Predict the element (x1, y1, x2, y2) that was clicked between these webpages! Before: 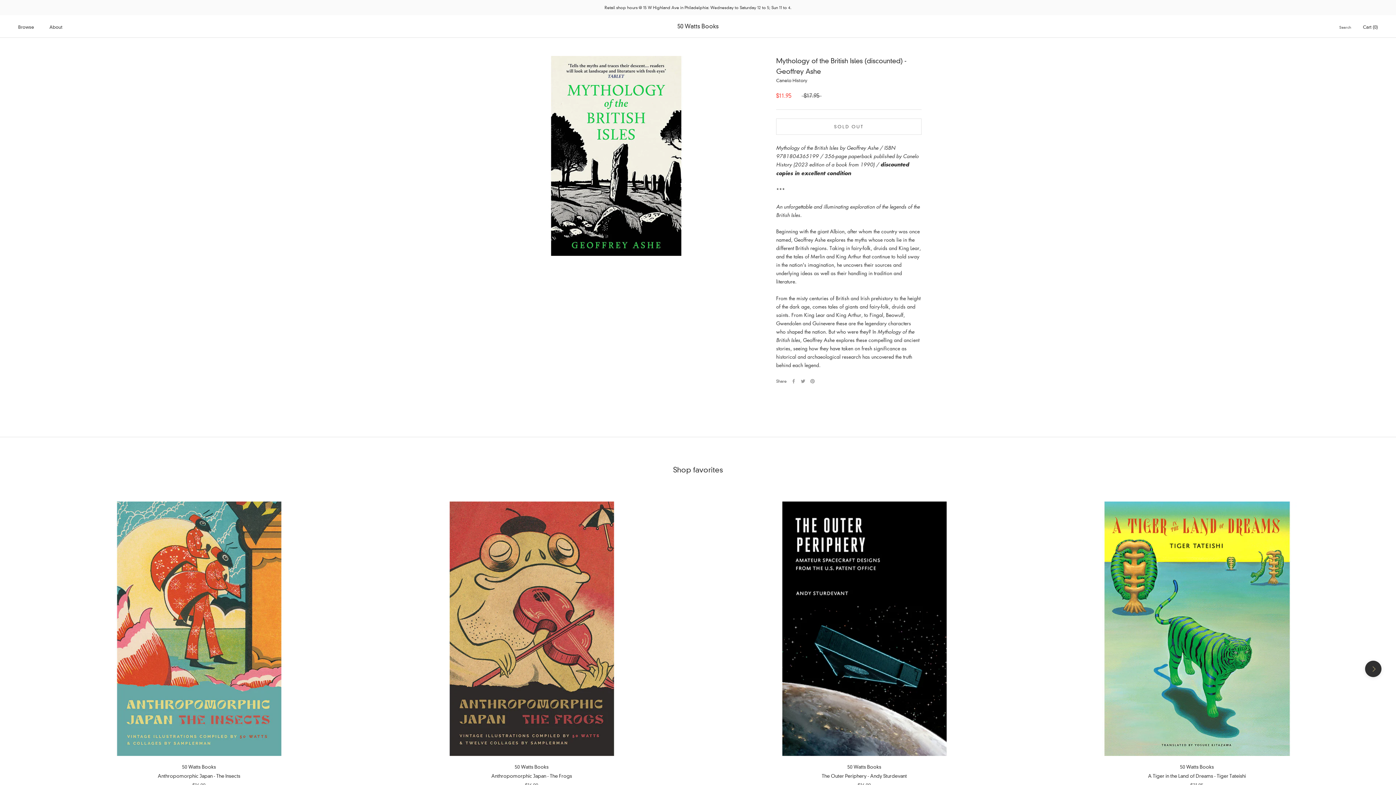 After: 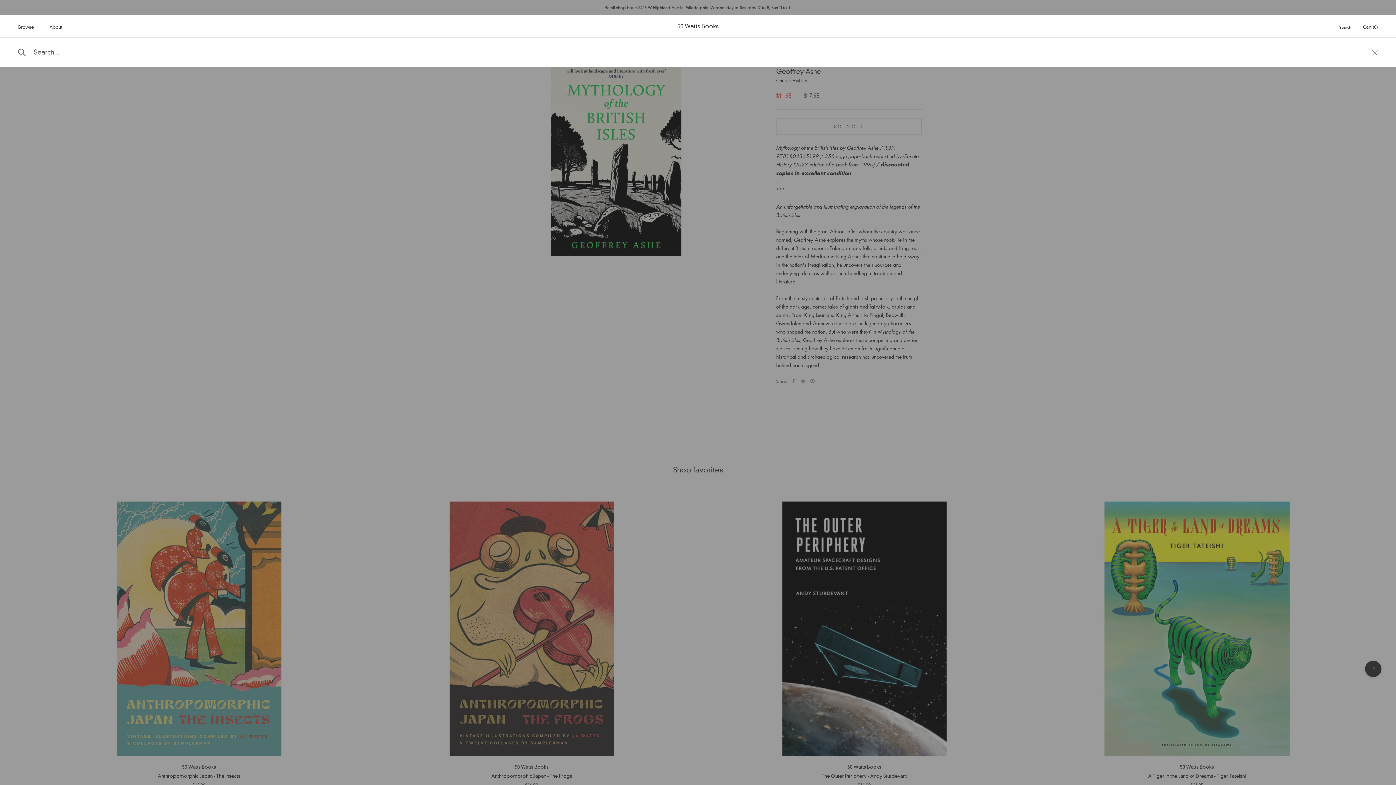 Action: bbox: (1339, 24, 1351, 30) label: Search